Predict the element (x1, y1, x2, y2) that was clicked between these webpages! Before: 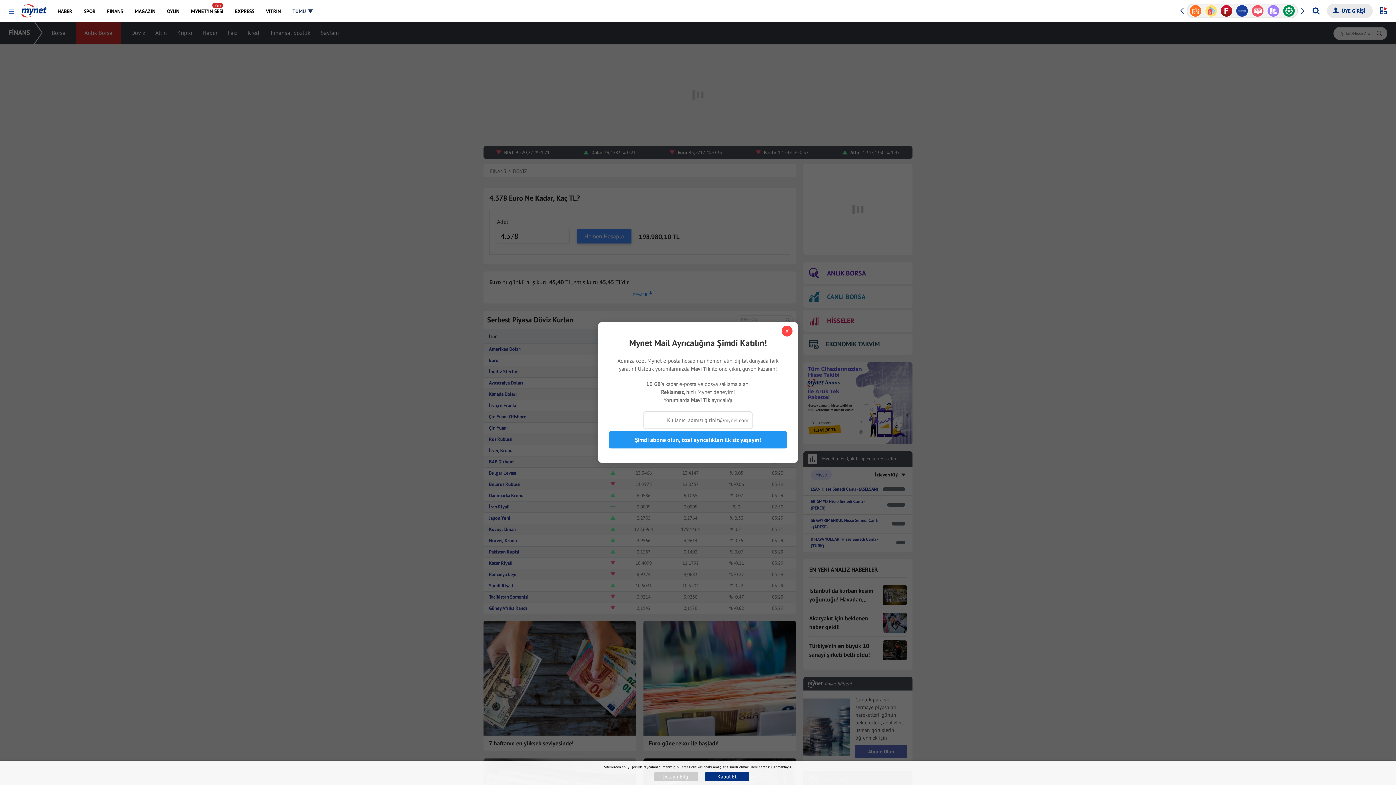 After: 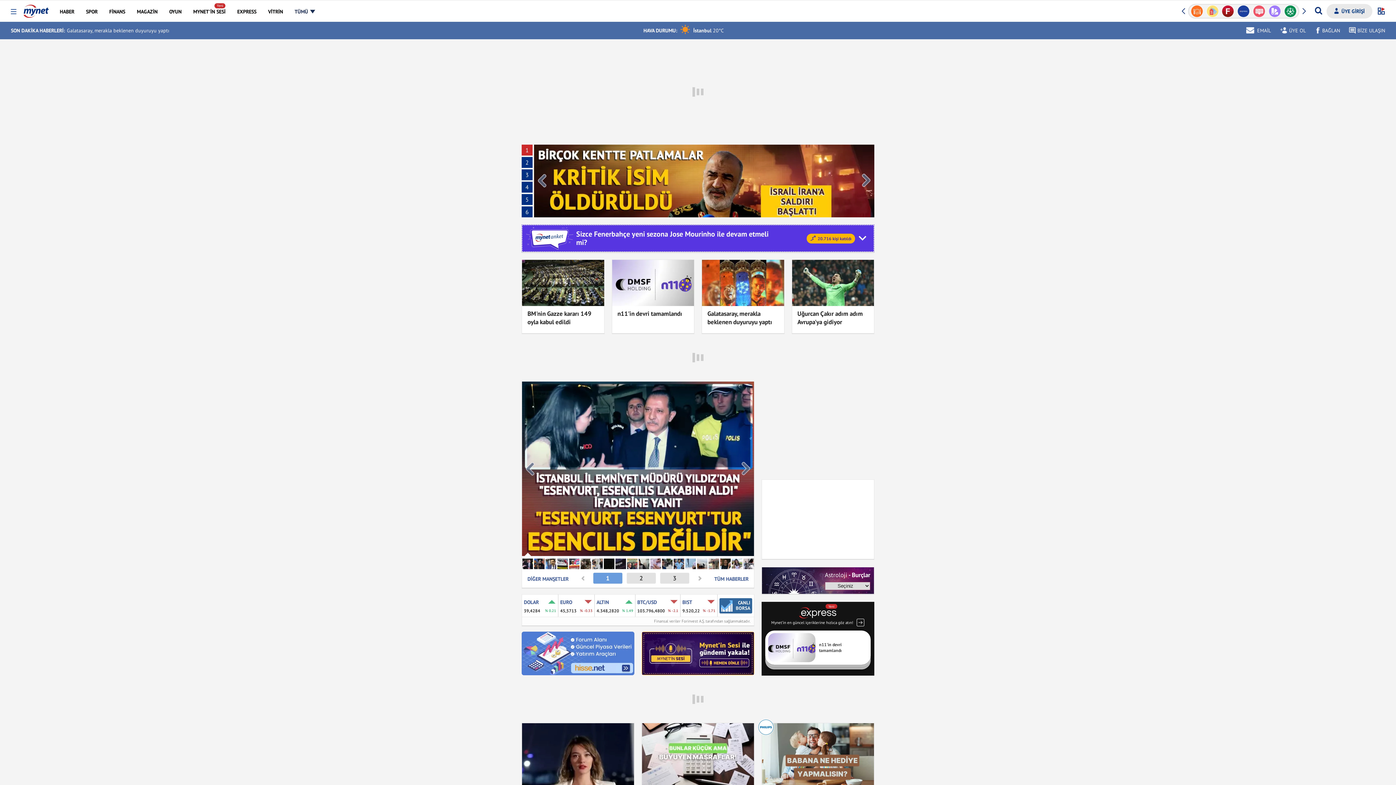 Action: bbox: (21, 0, 46, 17)